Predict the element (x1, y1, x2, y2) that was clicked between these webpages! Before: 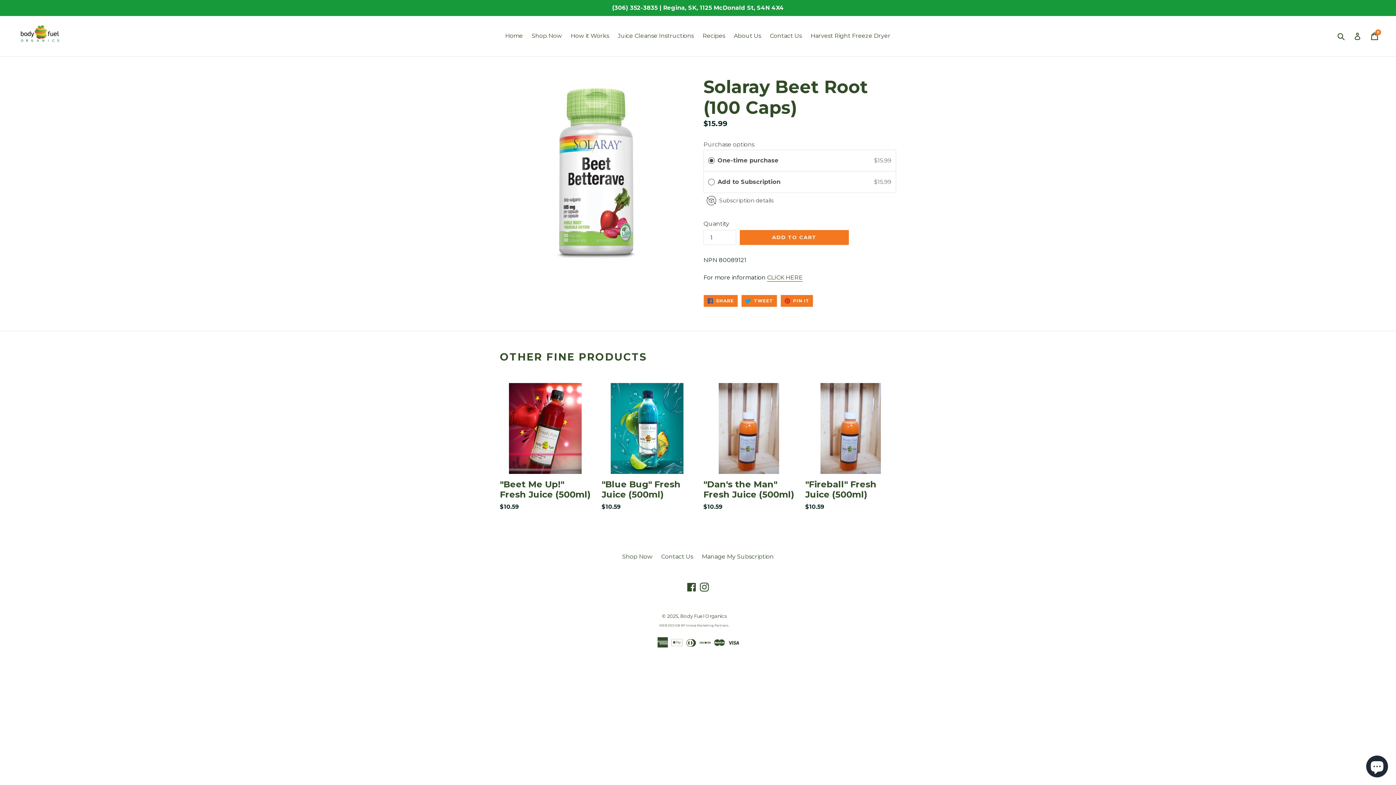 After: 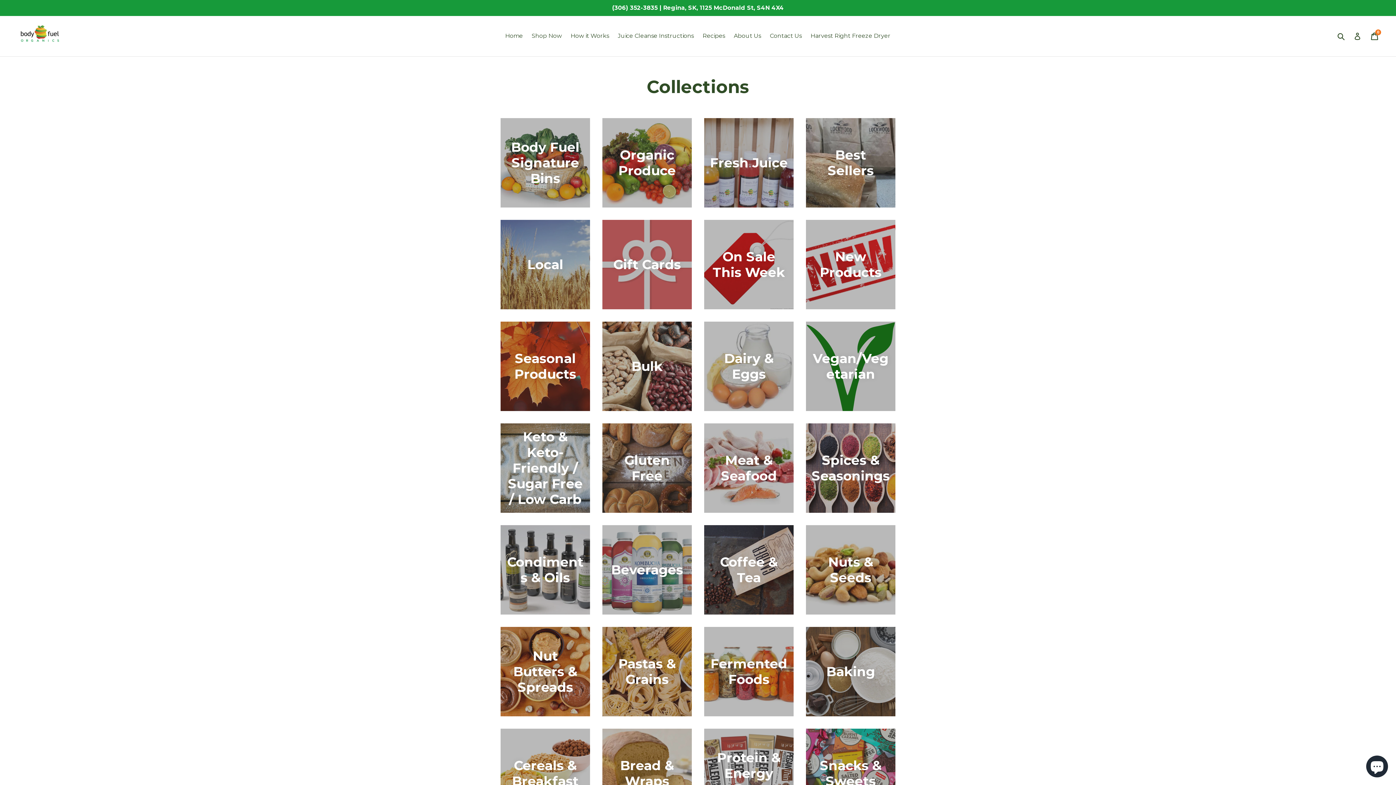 Action: label: Shop Now bbox: (528, 30, 565, 41)